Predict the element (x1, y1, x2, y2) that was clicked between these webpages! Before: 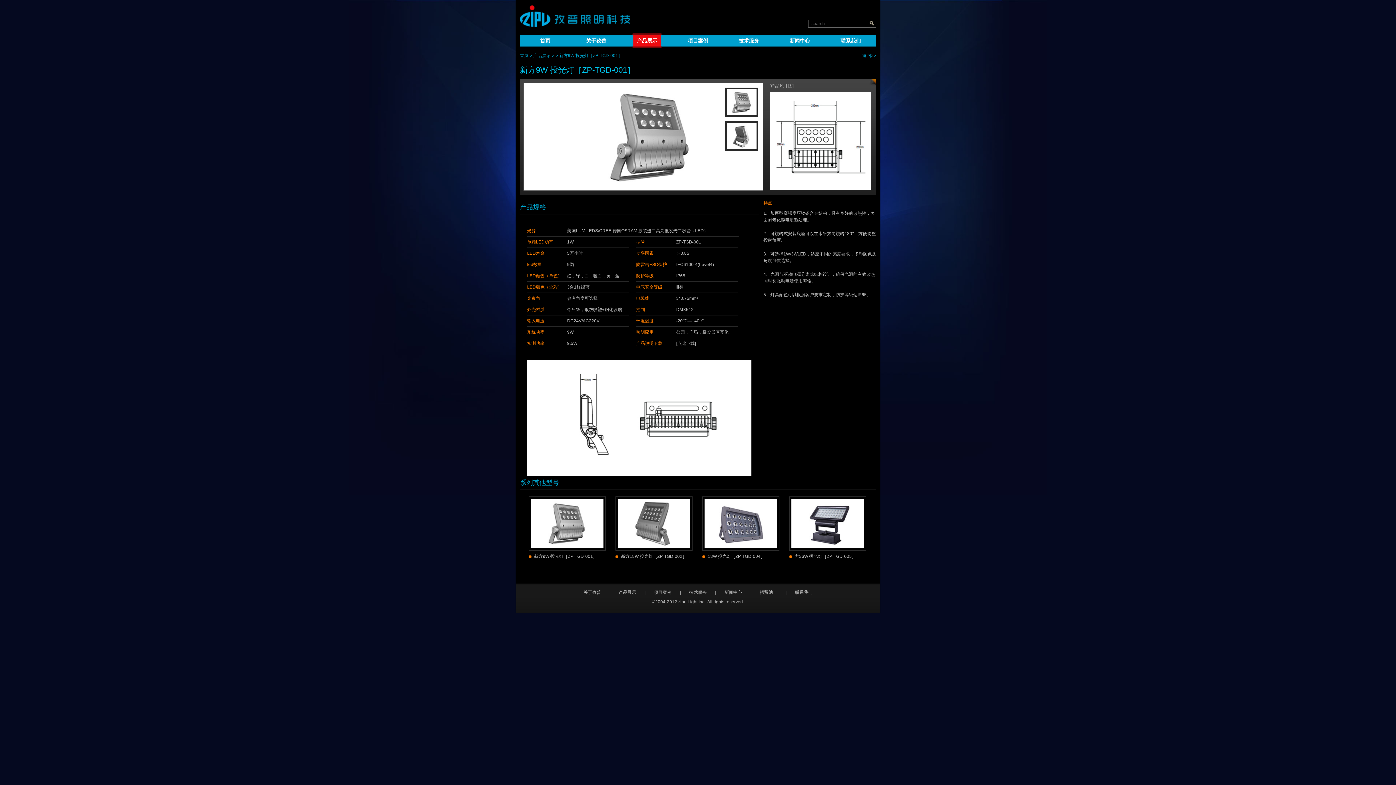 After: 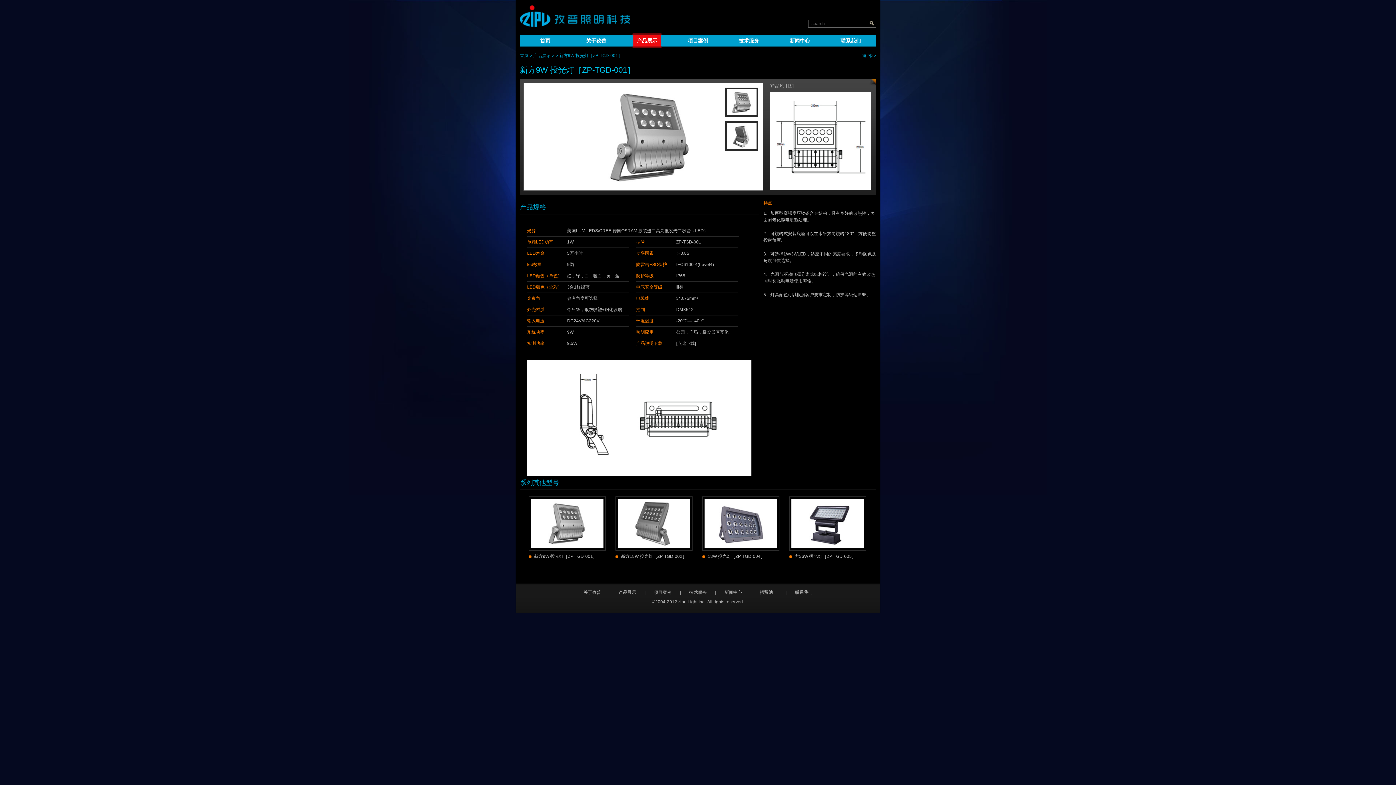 Action: label: 返回>> bbox: (862, 50, 876, 61)